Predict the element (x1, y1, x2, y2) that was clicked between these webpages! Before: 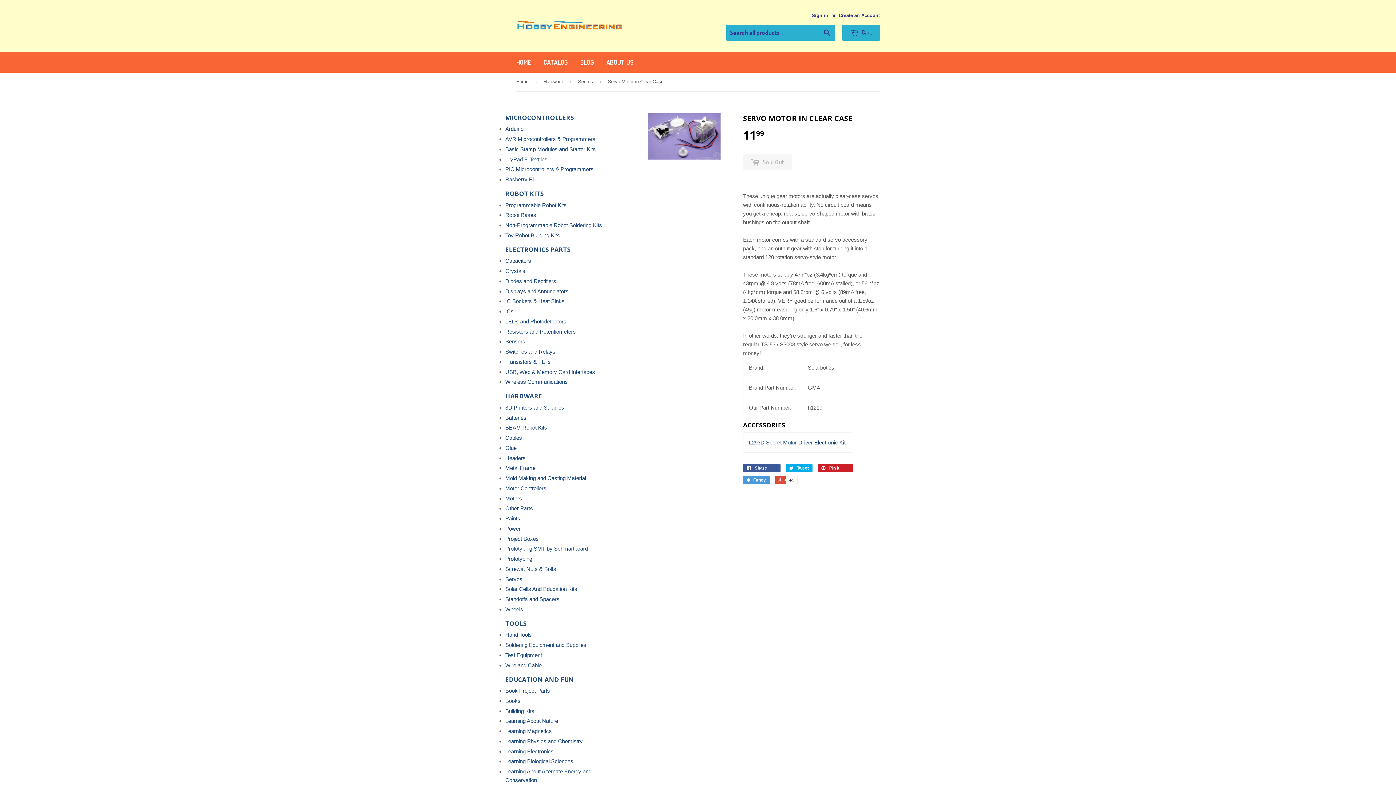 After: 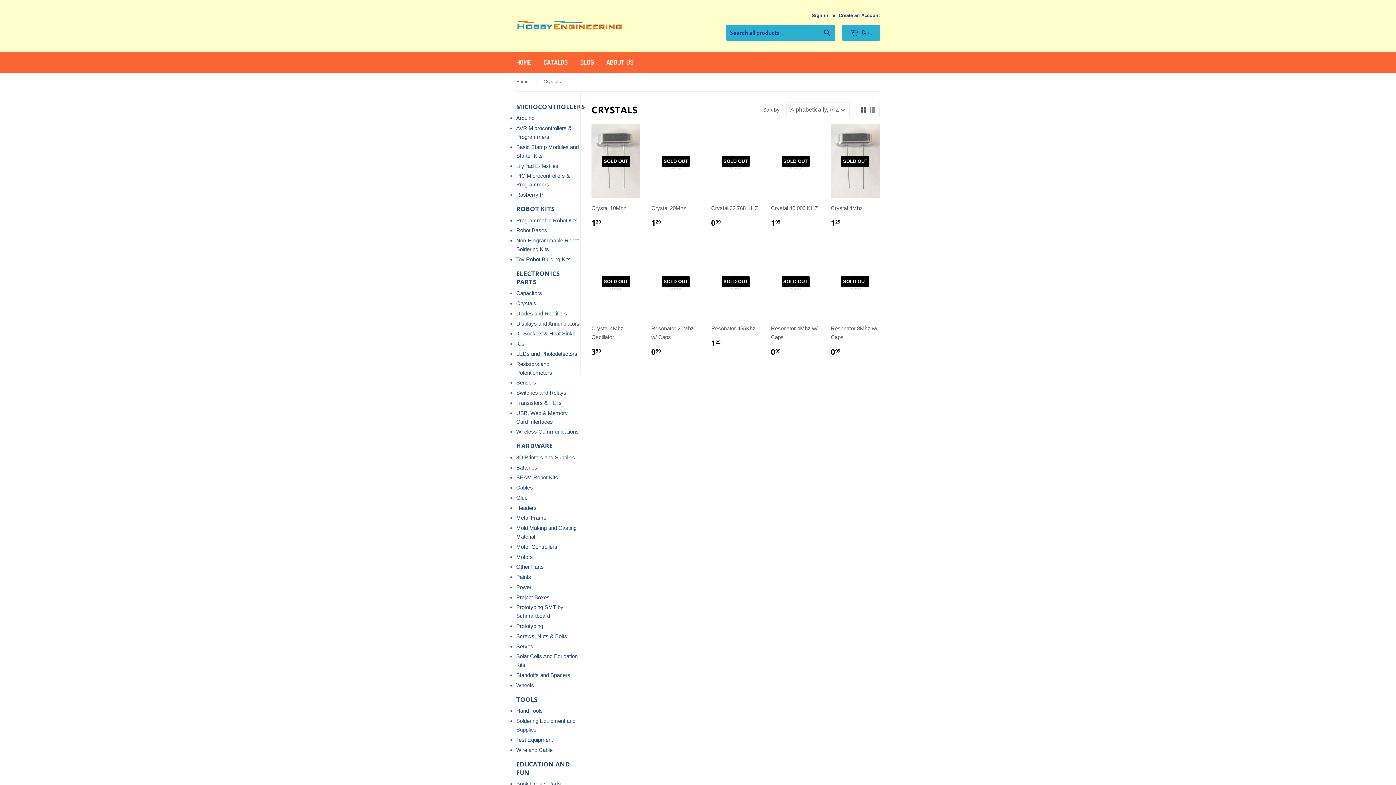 Action: bbox: (505, 268, 525, 274) label: Crystals